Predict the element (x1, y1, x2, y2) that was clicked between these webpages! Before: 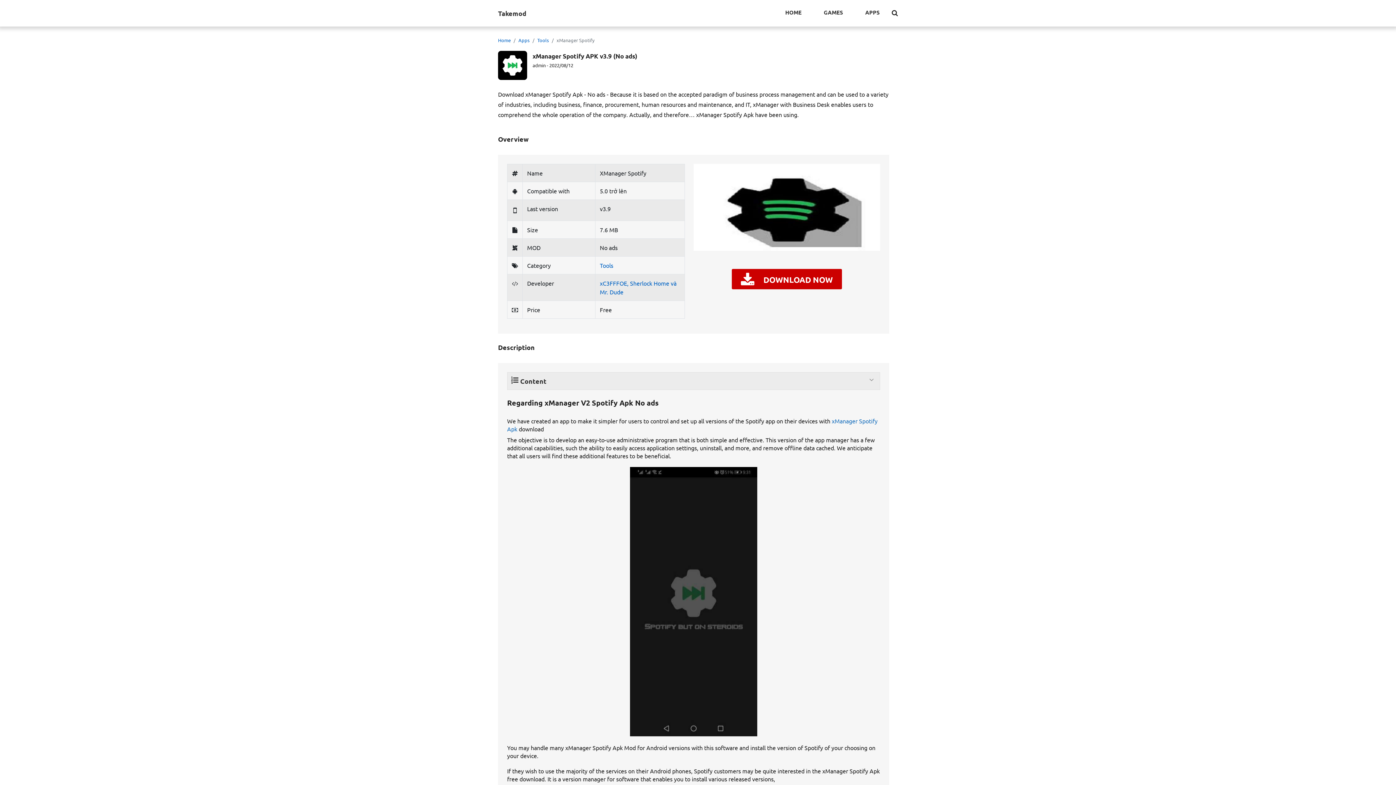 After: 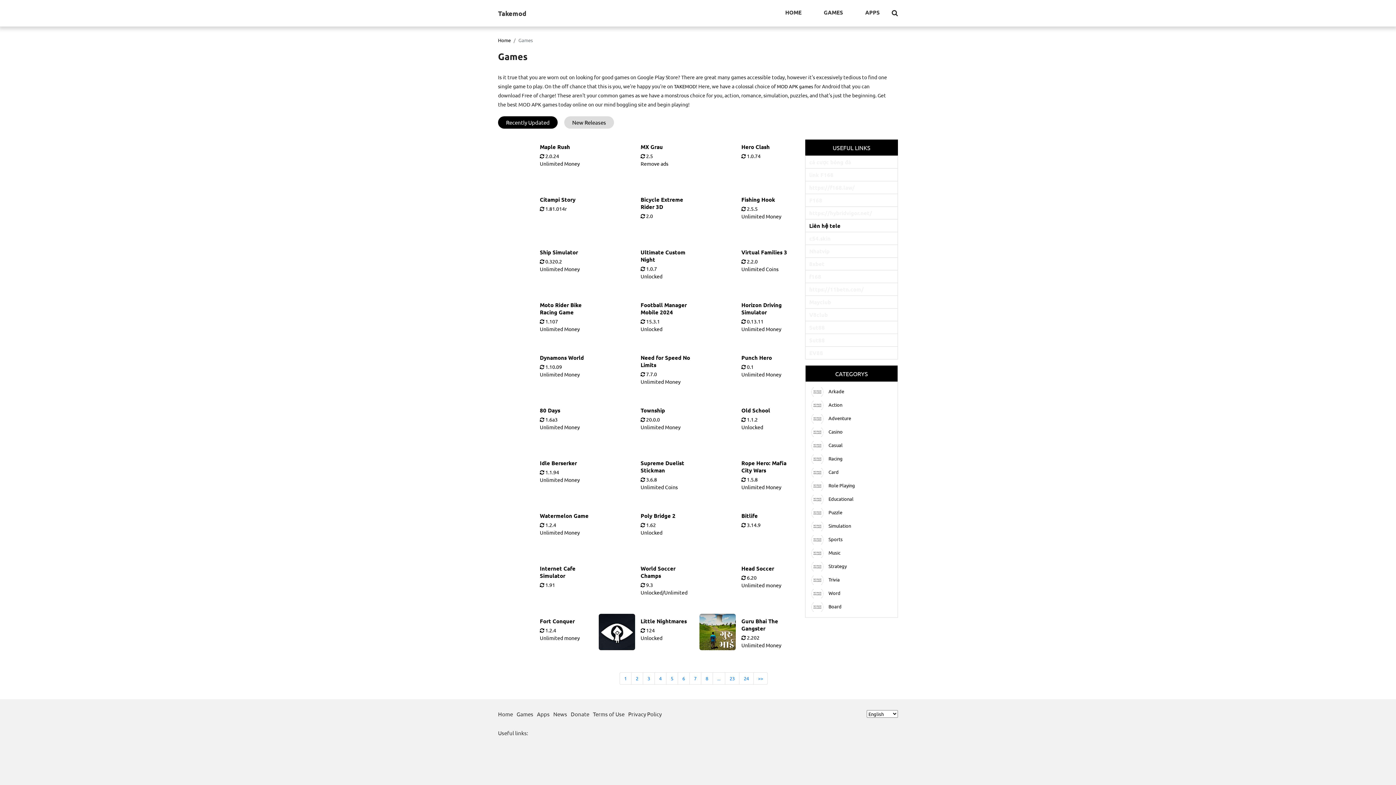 Action: label: GAMES bbox: (813, 5, 854, 19)